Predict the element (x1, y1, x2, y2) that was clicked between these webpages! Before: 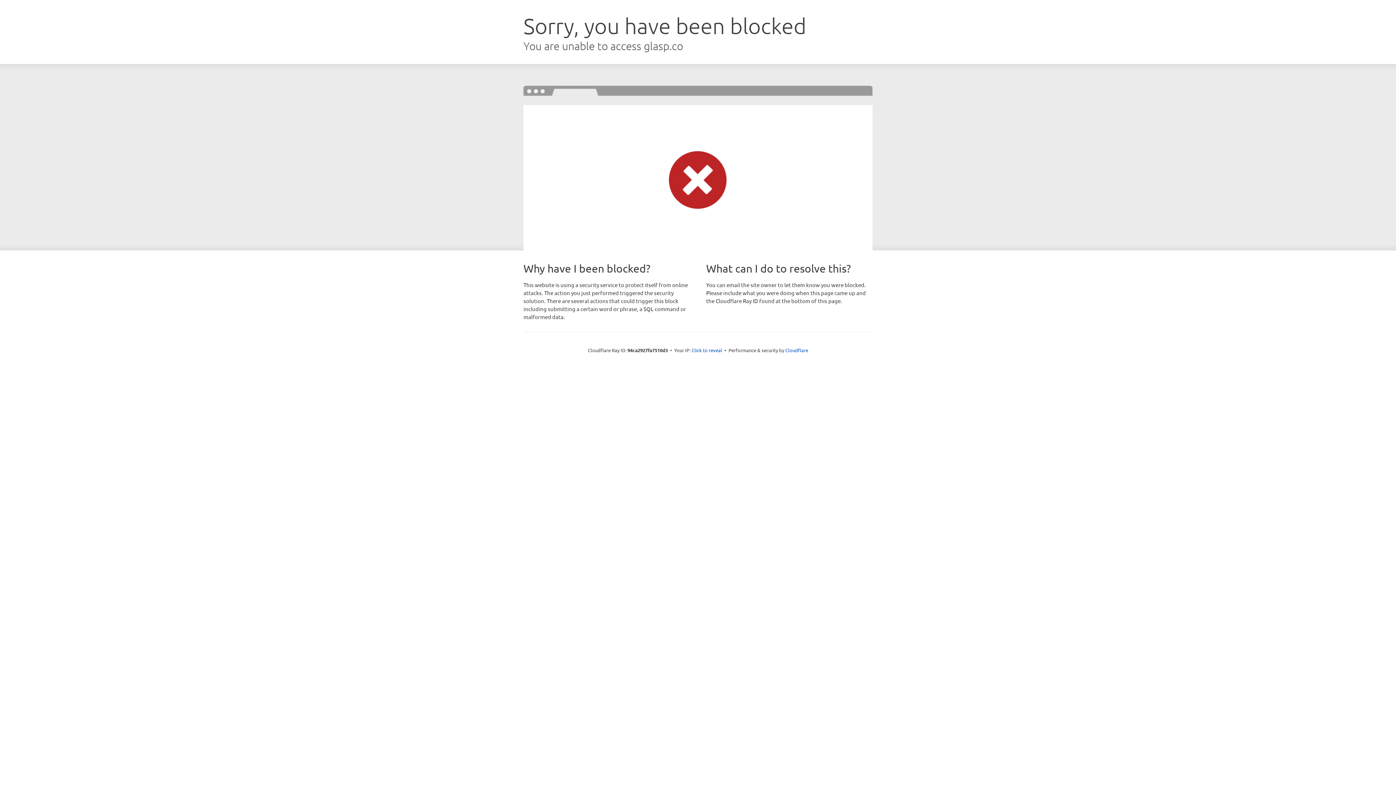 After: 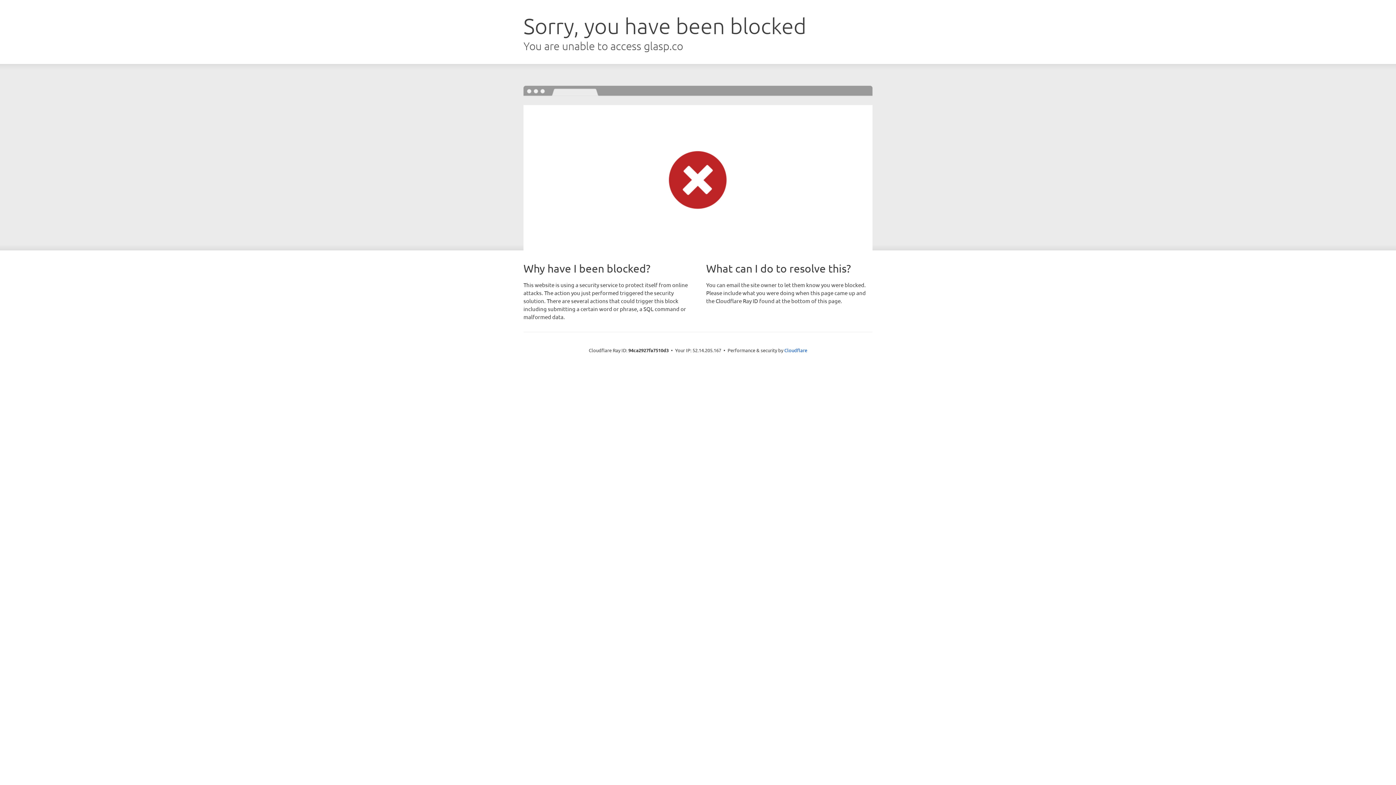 Action: bbox: (691, 346, 722, 353) label: Click to reveal